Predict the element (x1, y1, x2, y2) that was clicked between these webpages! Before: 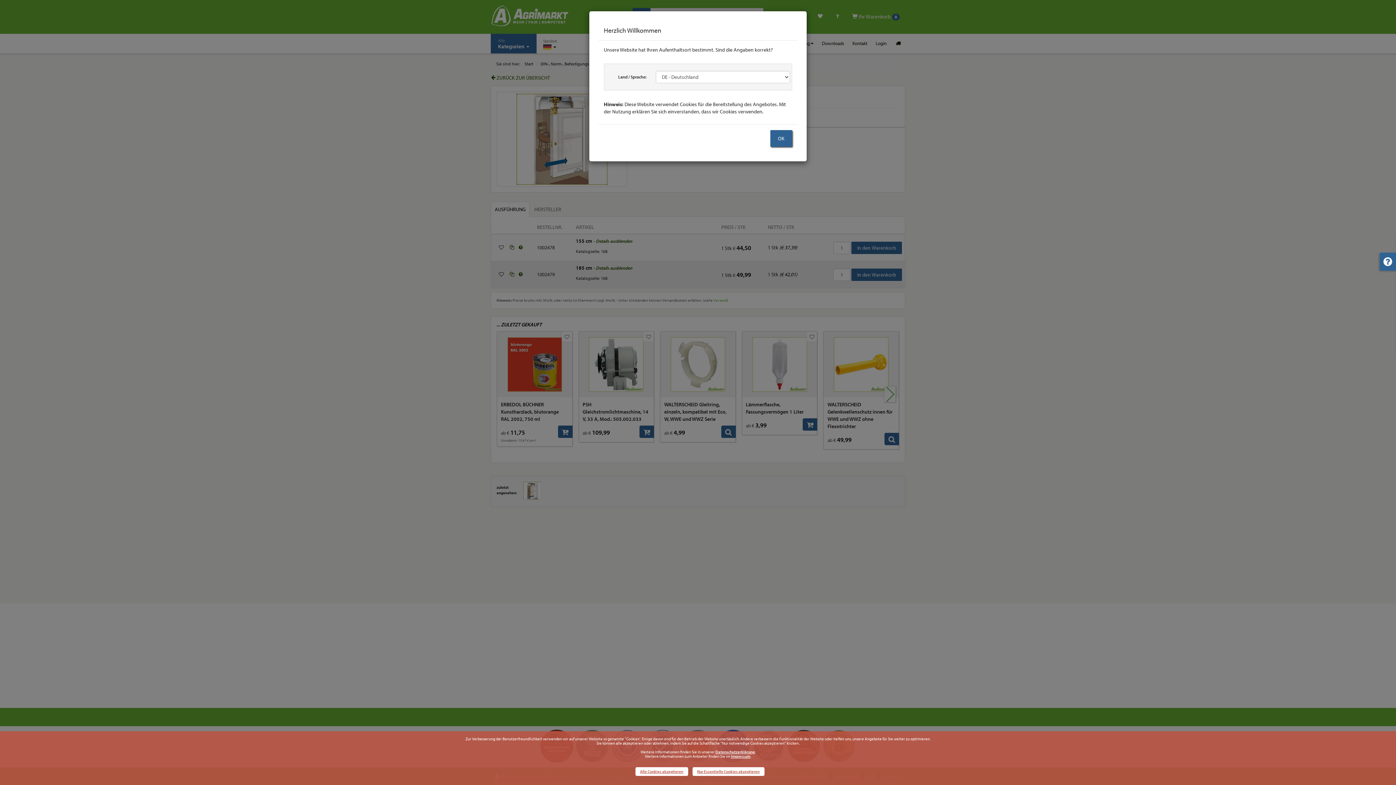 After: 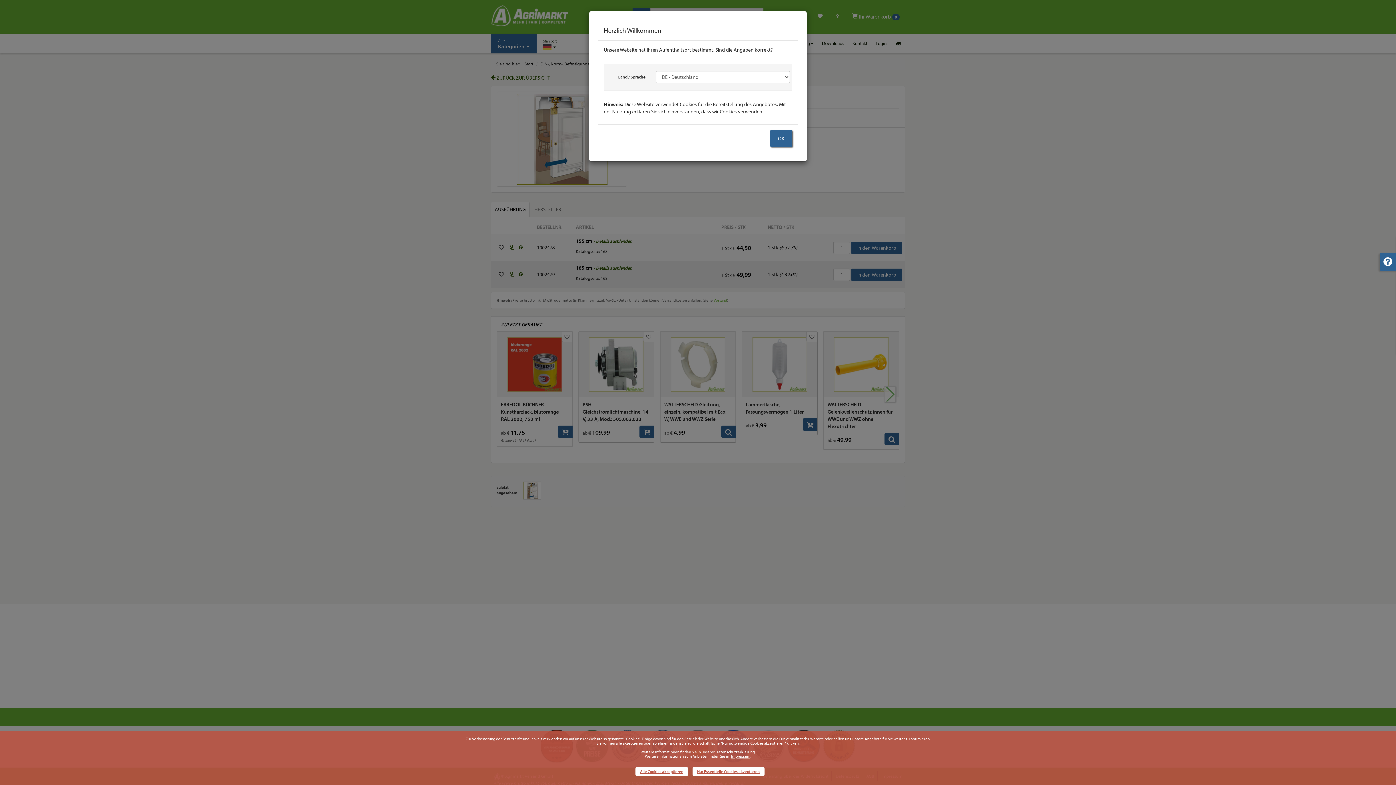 Action: label: Datenschutzerklärung bbox: (715, 749, 754, 754)